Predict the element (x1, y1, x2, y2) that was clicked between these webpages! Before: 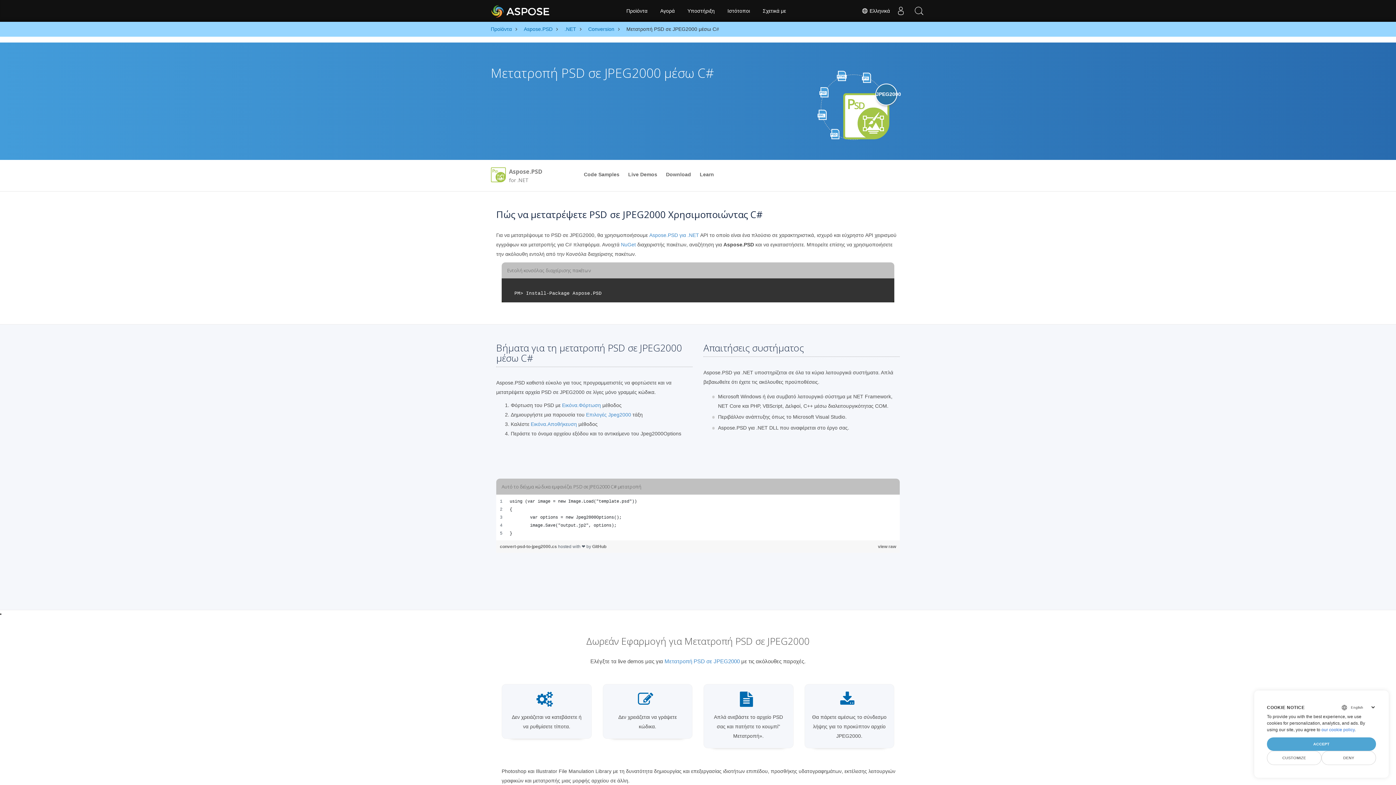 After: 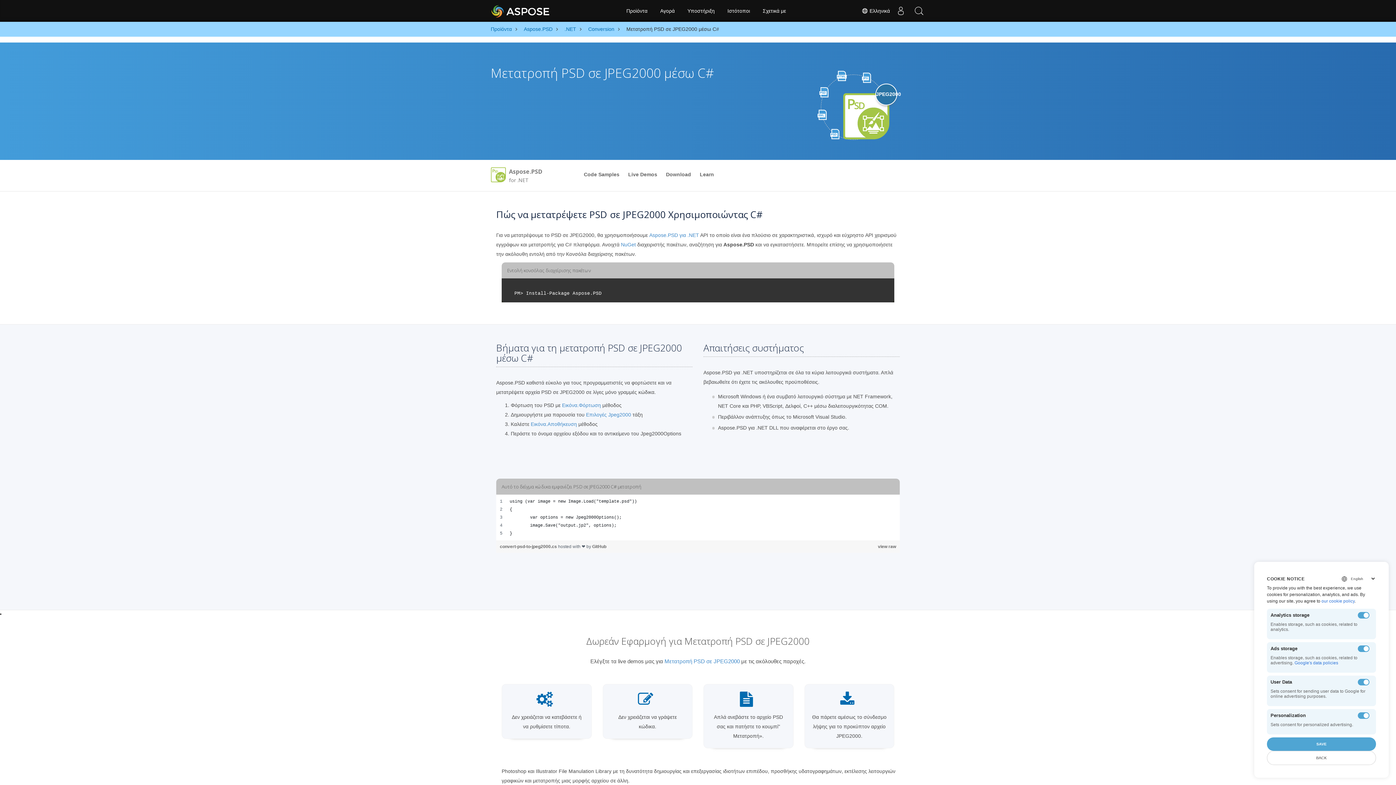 Action: label: CUSTOMIZE bbox: (1267, 751, 1321, 765)